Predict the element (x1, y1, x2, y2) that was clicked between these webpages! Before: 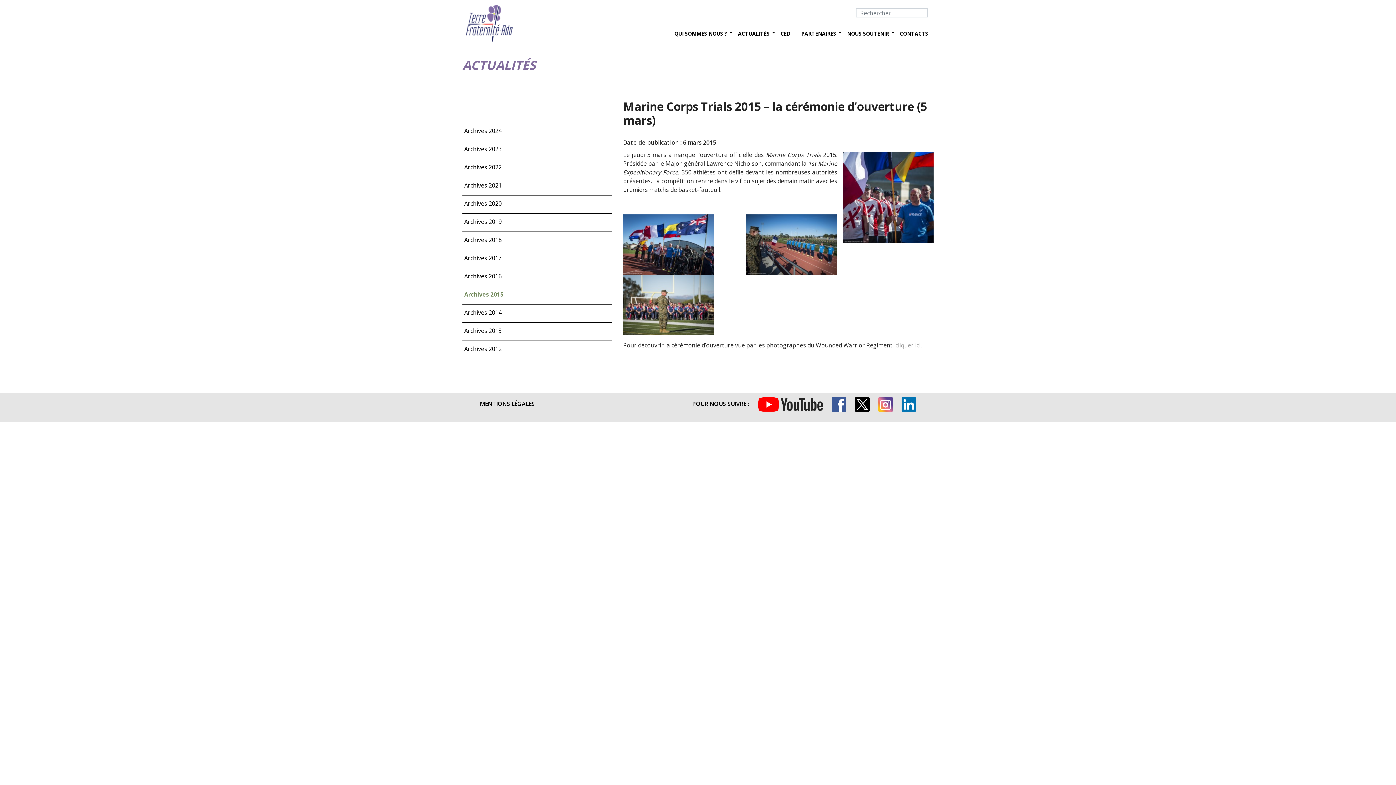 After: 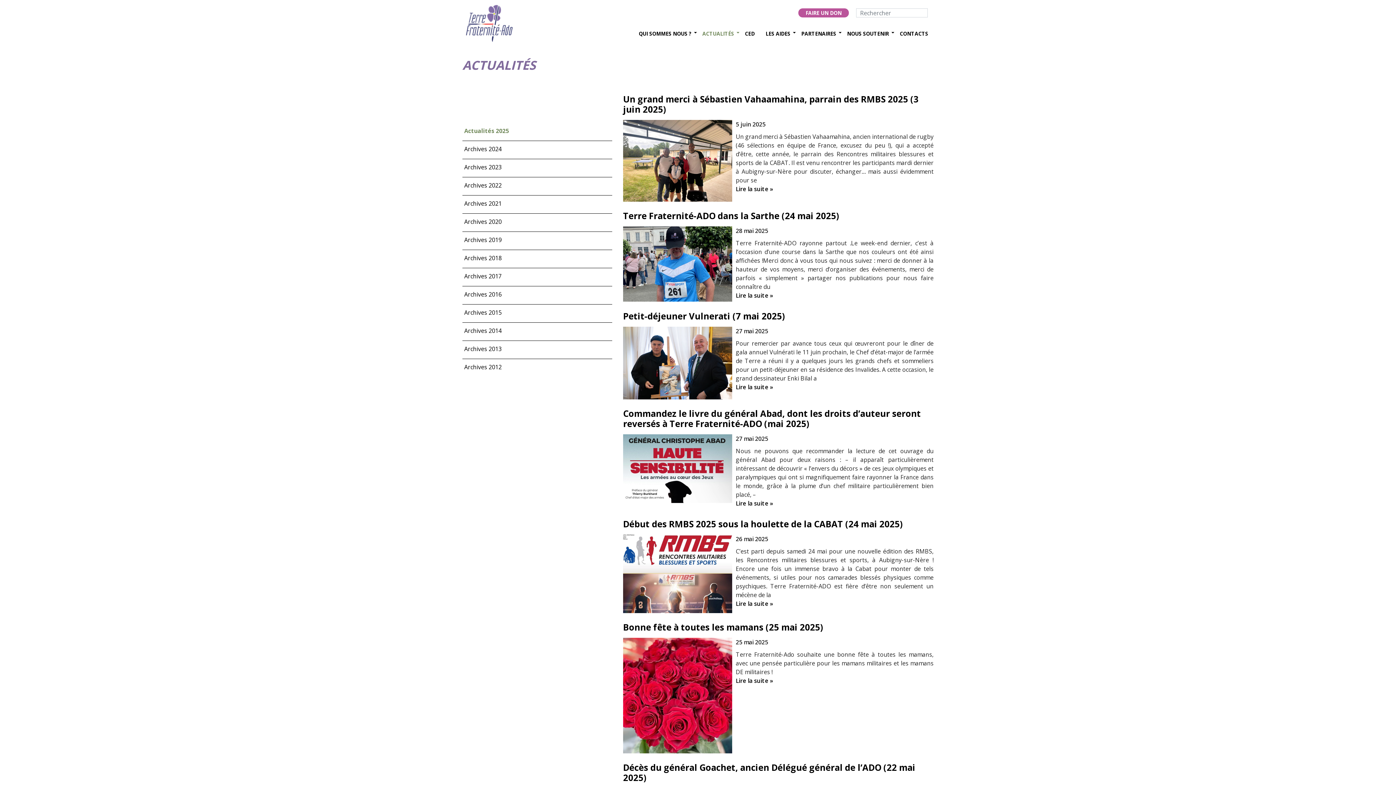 Action: bbox: (464, 181, 501, 189) label: Archives 2021